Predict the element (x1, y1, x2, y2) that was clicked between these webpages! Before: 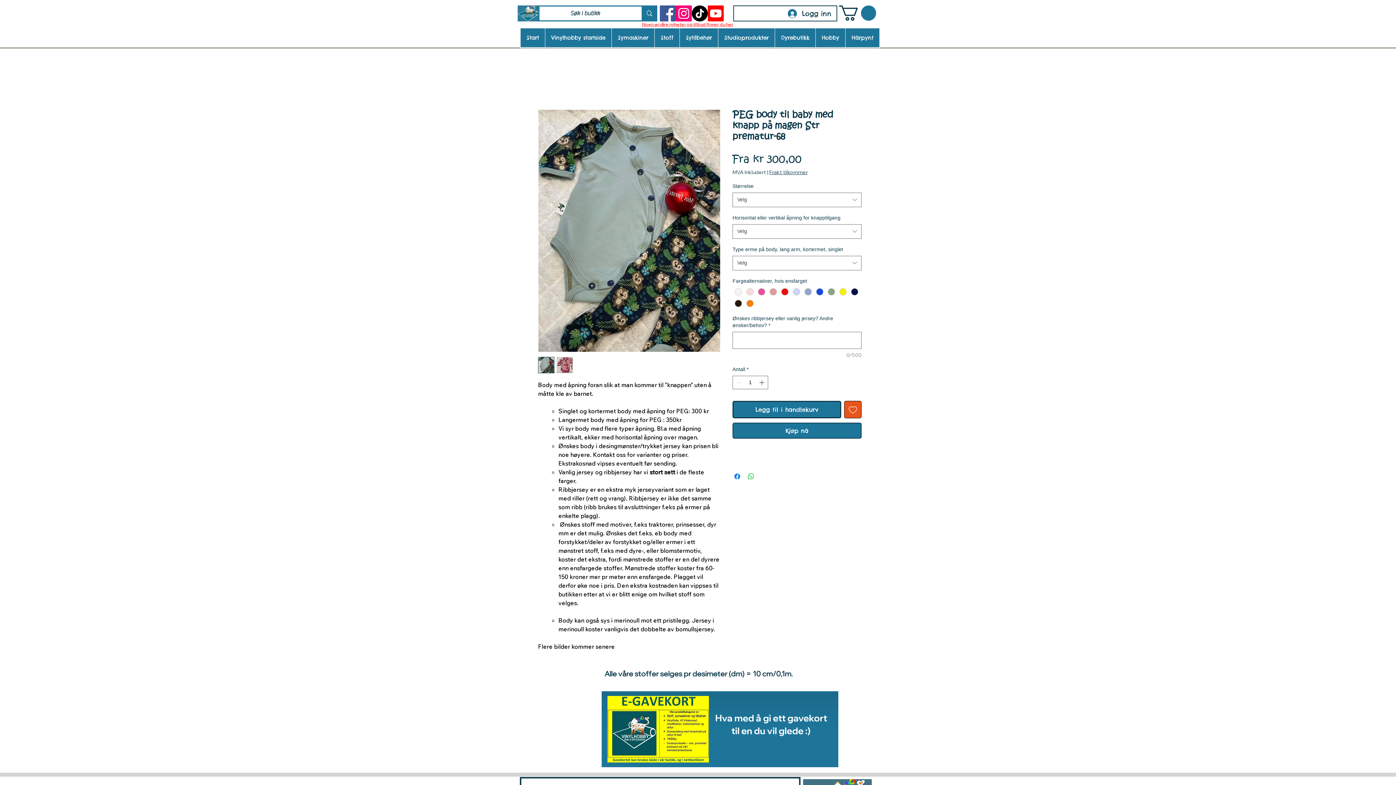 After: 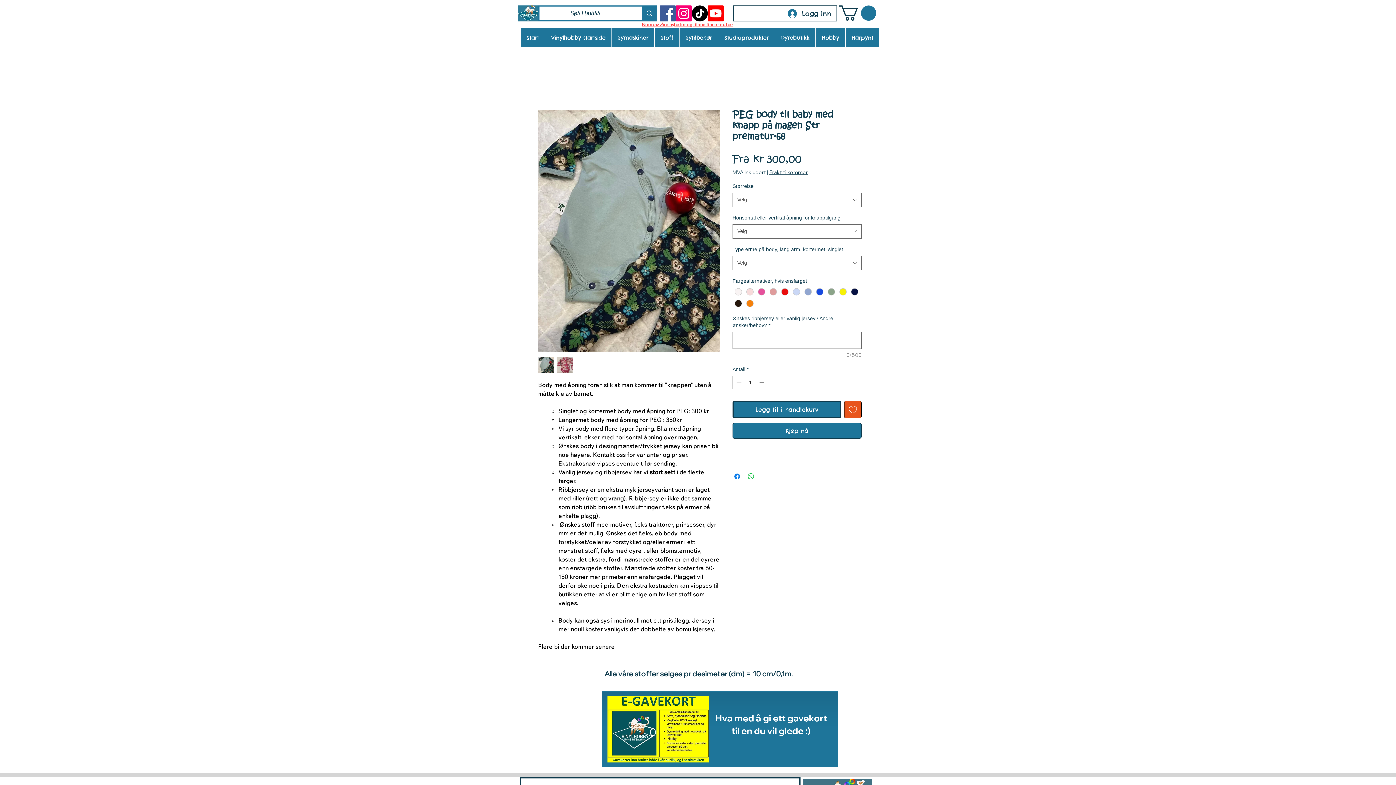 Action: bbox: (708, 5, 724, 21) label: Youtube